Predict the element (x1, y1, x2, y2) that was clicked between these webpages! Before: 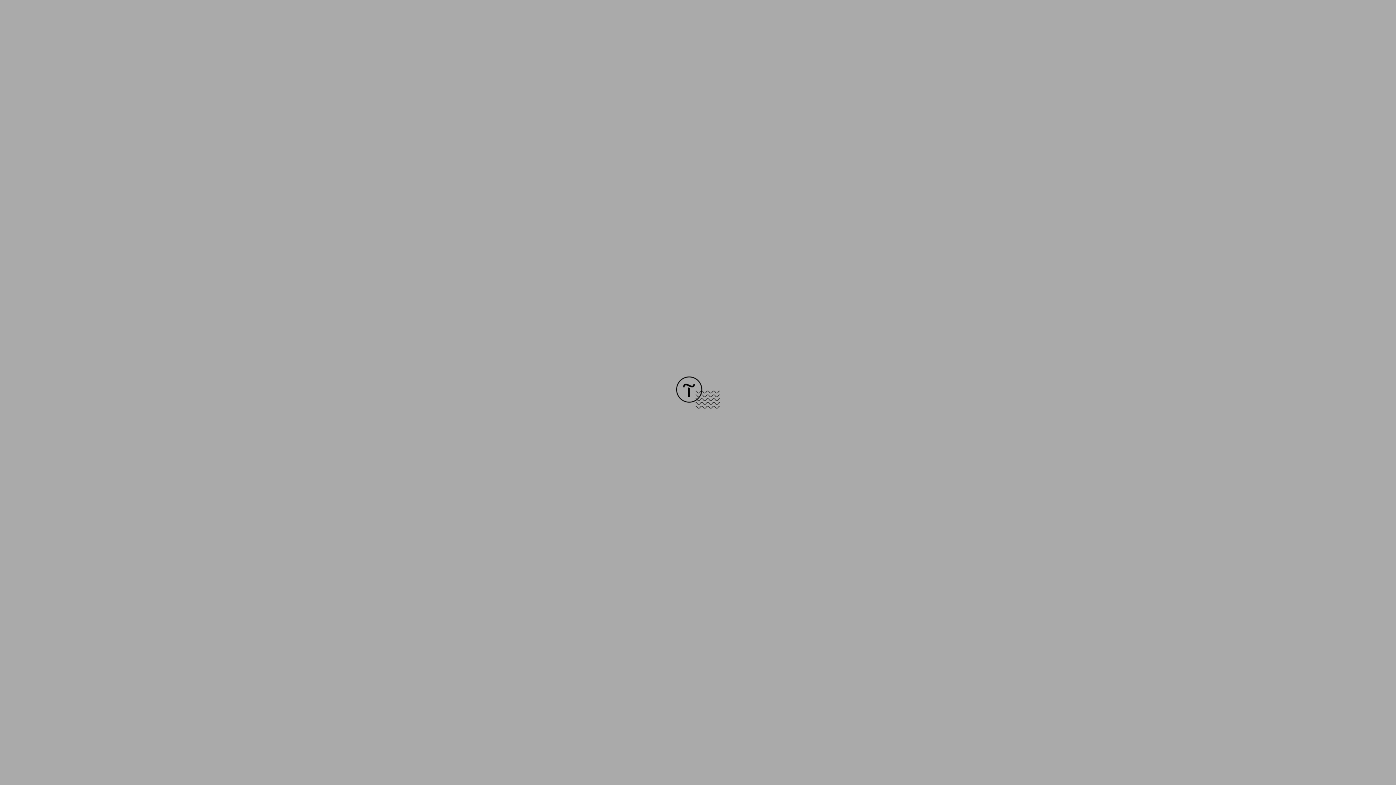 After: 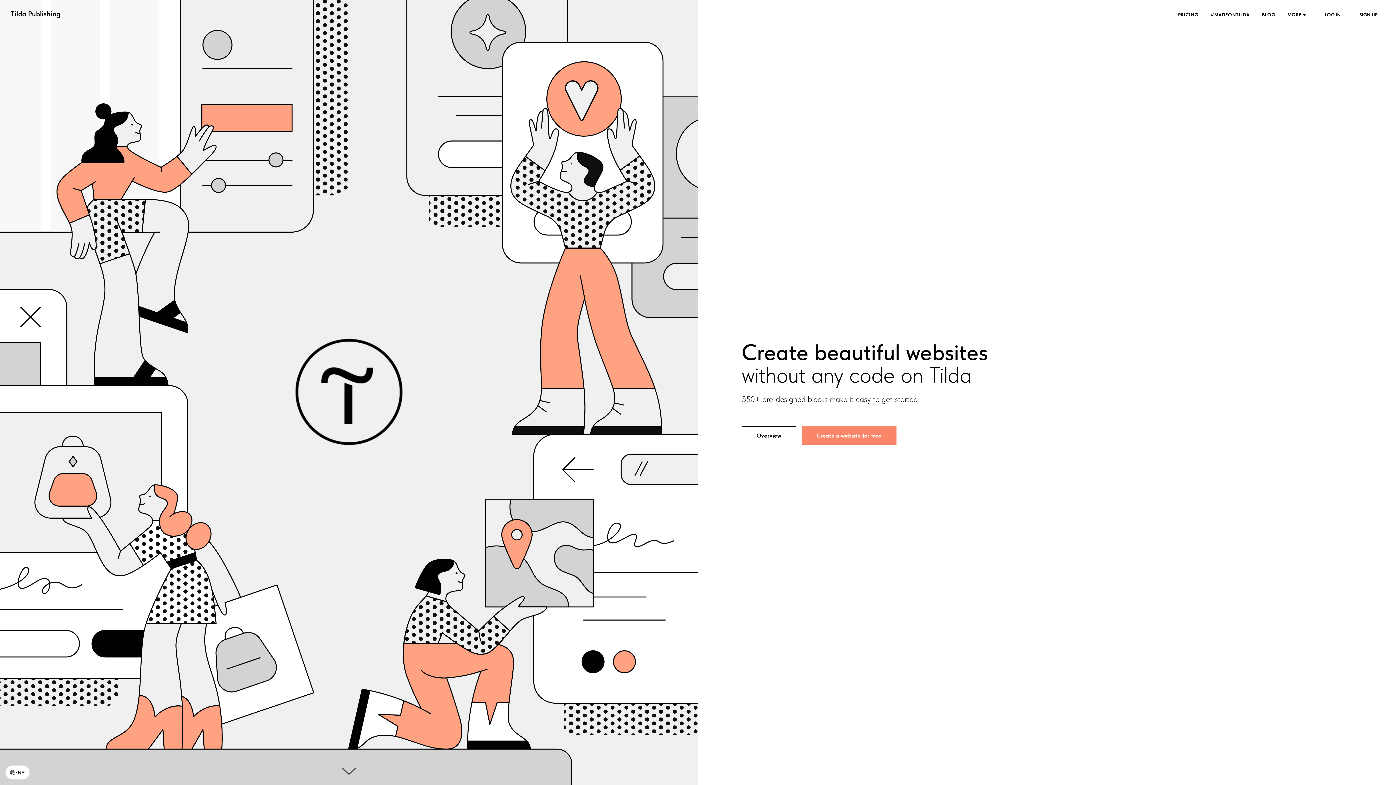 Action: bbox: (676, 403, 720, 409)